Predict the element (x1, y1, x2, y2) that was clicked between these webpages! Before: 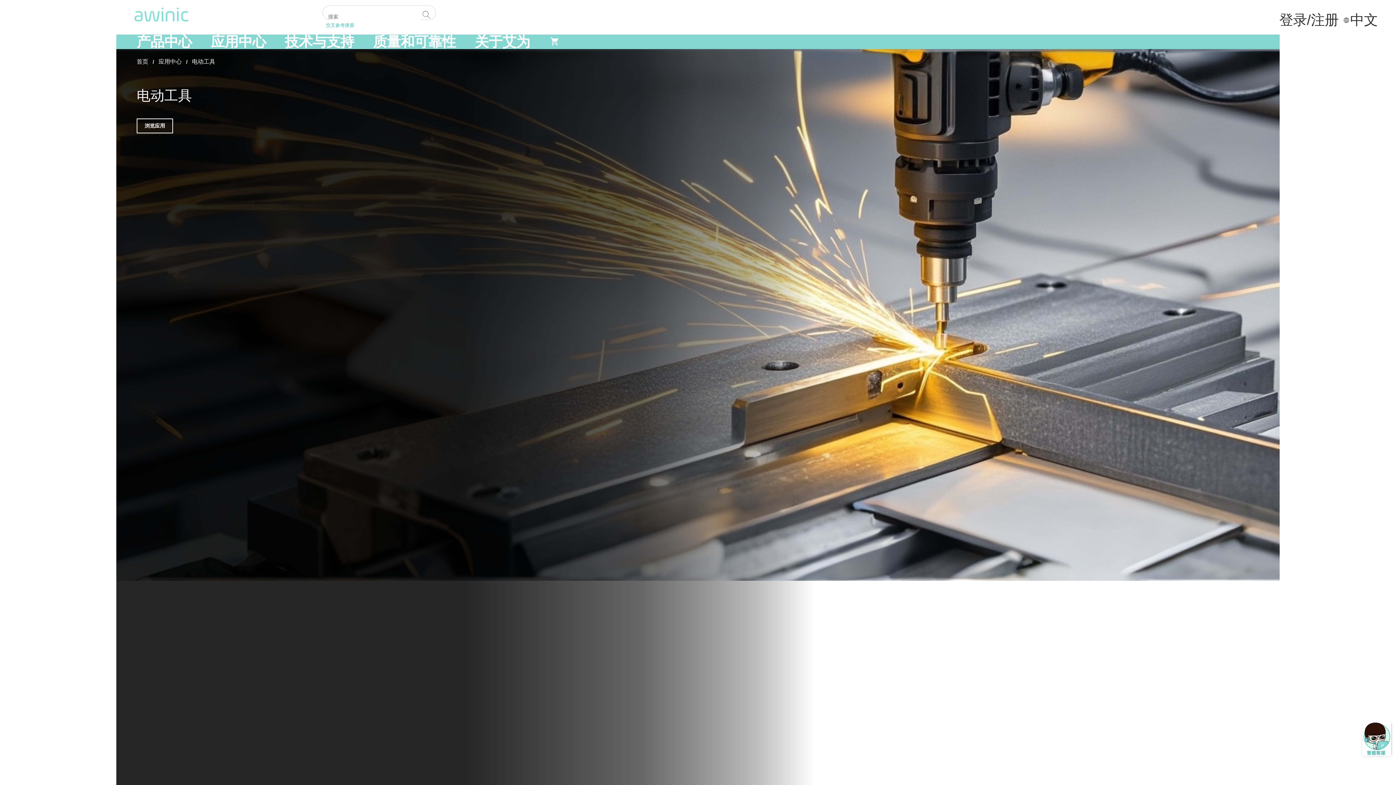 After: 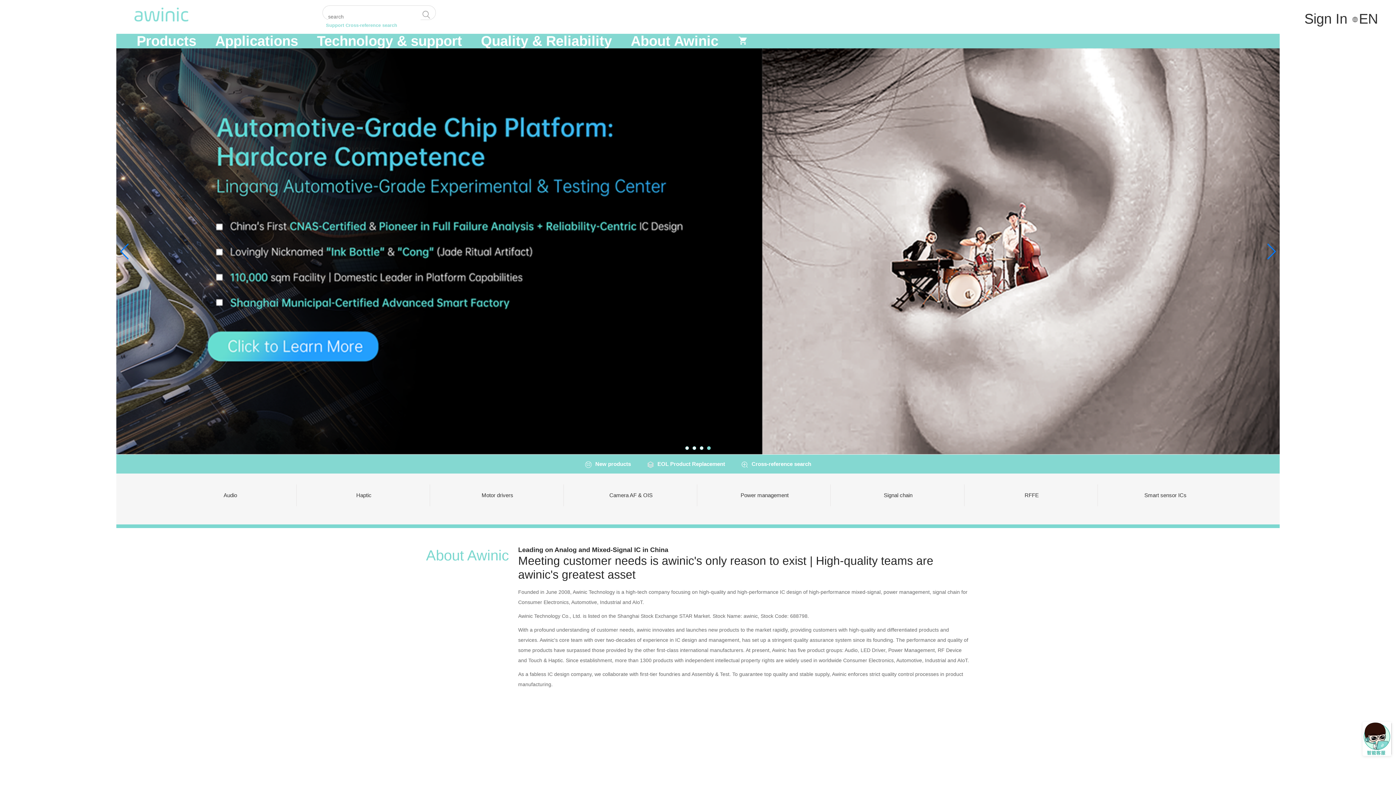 Action: bbox: (136, 58, 149, 64) label: 首页 